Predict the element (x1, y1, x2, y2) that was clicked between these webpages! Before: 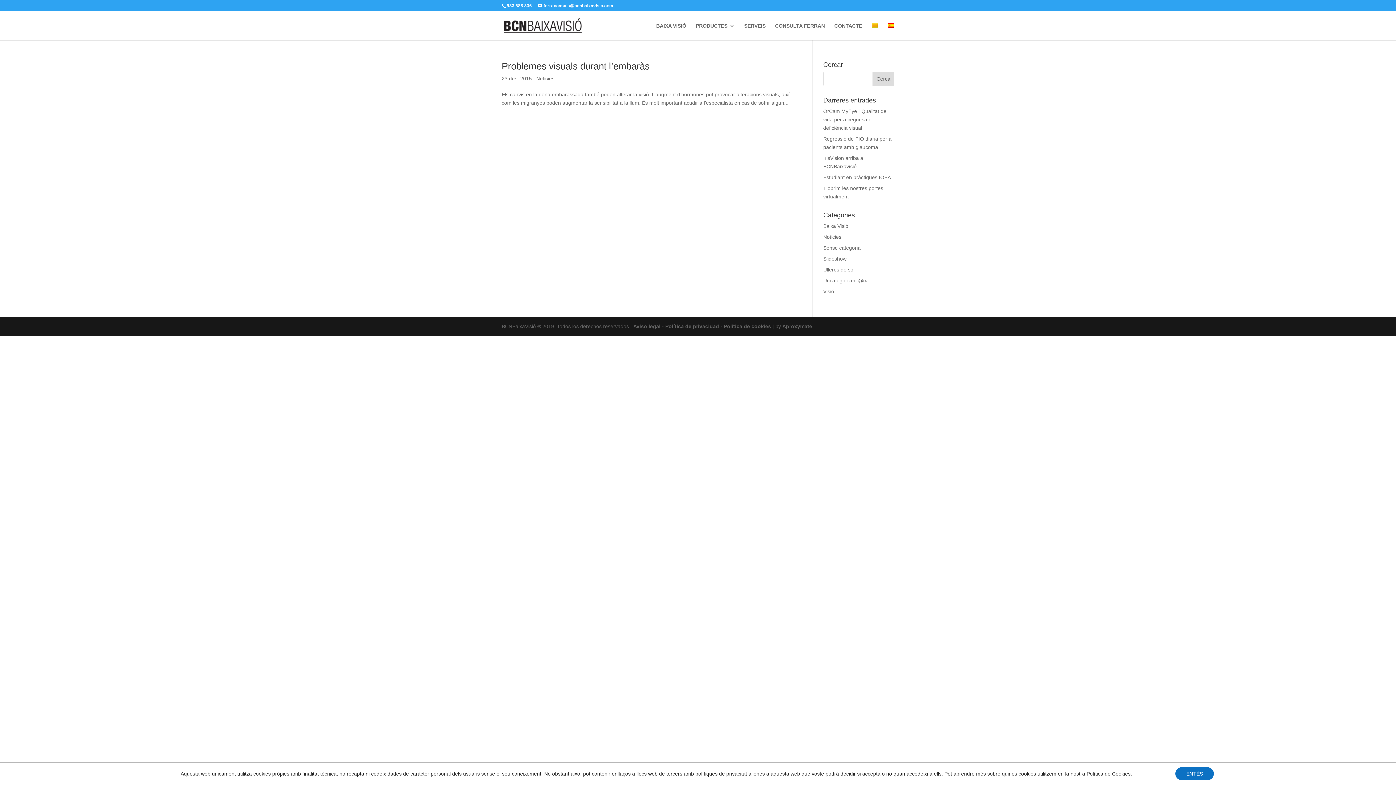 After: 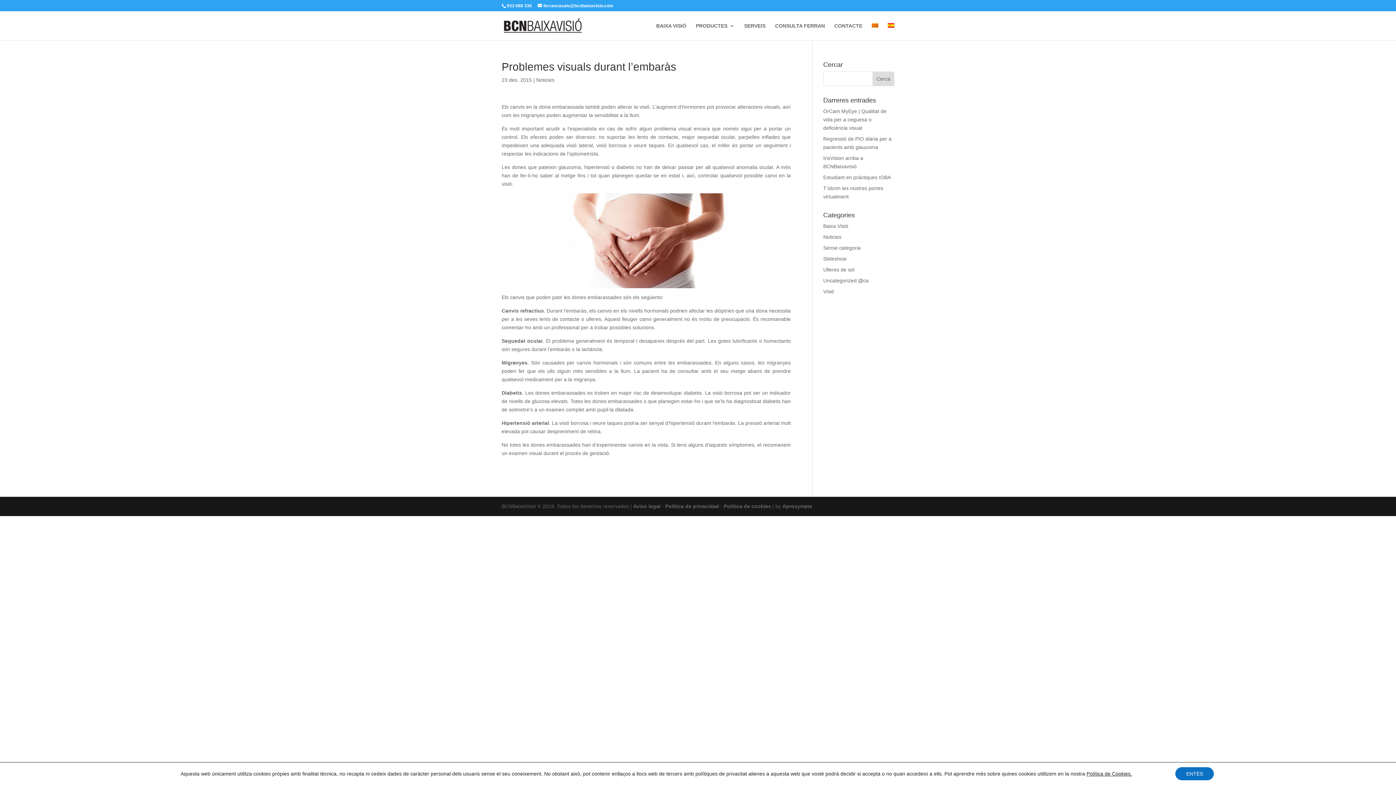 Action: bbox: (501, 60, 649, 71) label: Problemes visuals durant l’embaràs